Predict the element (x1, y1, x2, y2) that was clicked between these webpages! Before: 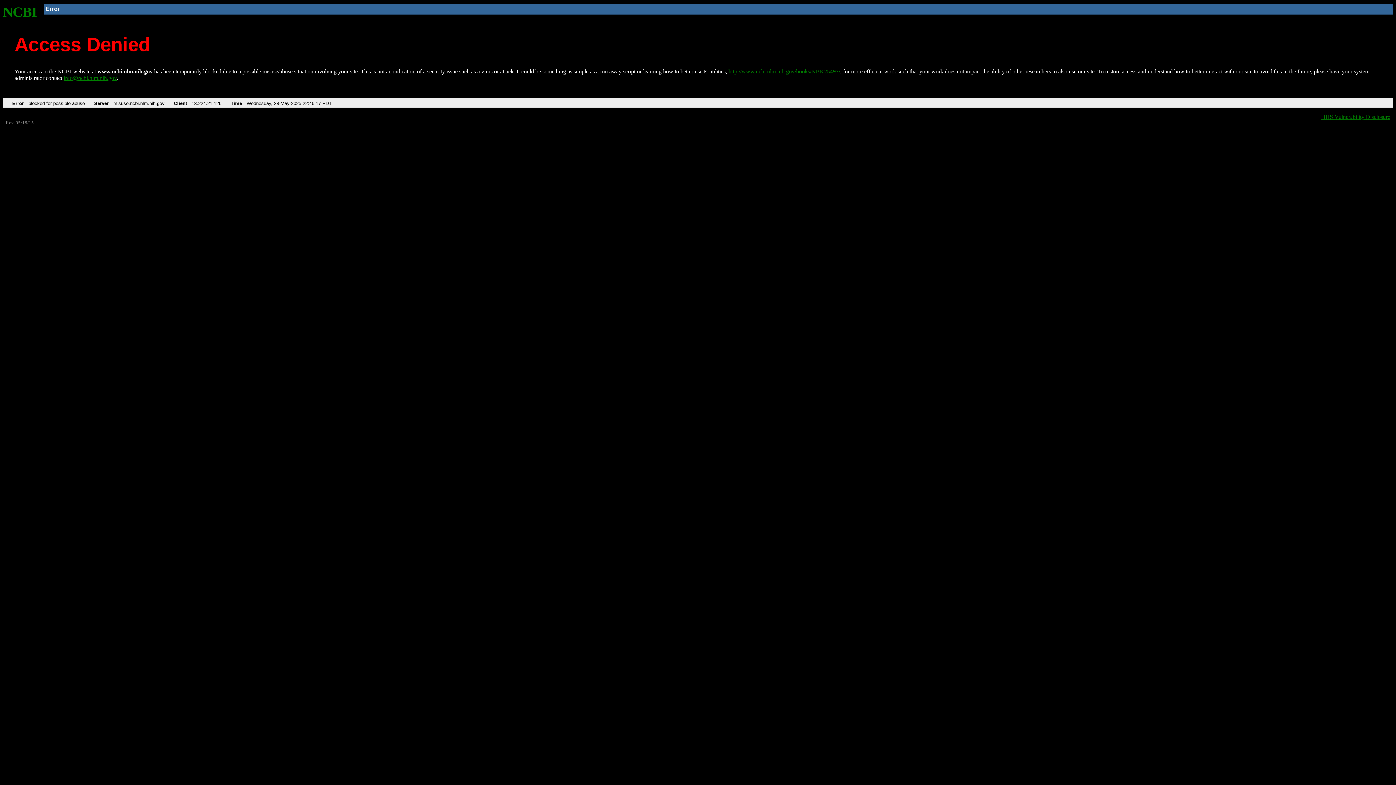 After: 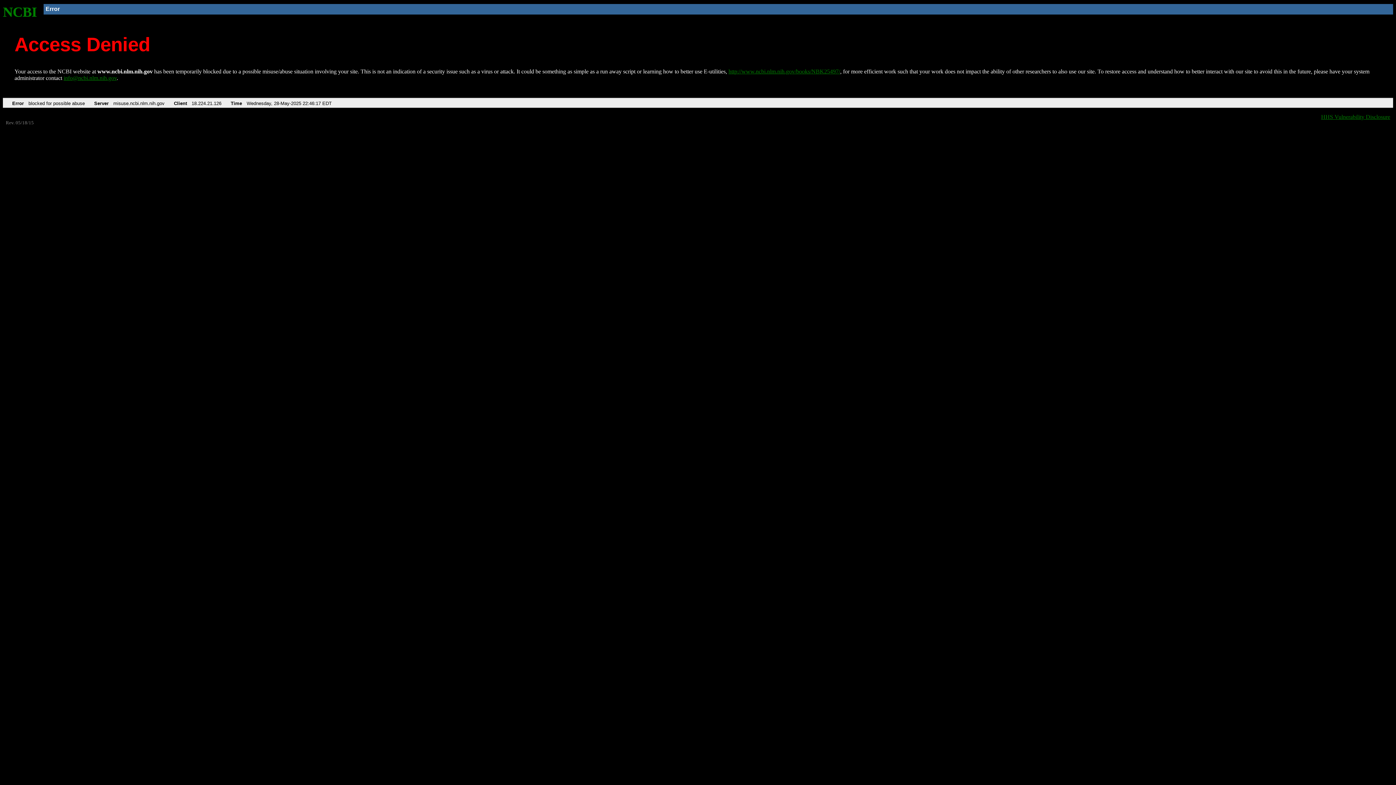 Action: bbox: (63, 75, 116, 81) label: info@ncbi.nlm.nih.gov